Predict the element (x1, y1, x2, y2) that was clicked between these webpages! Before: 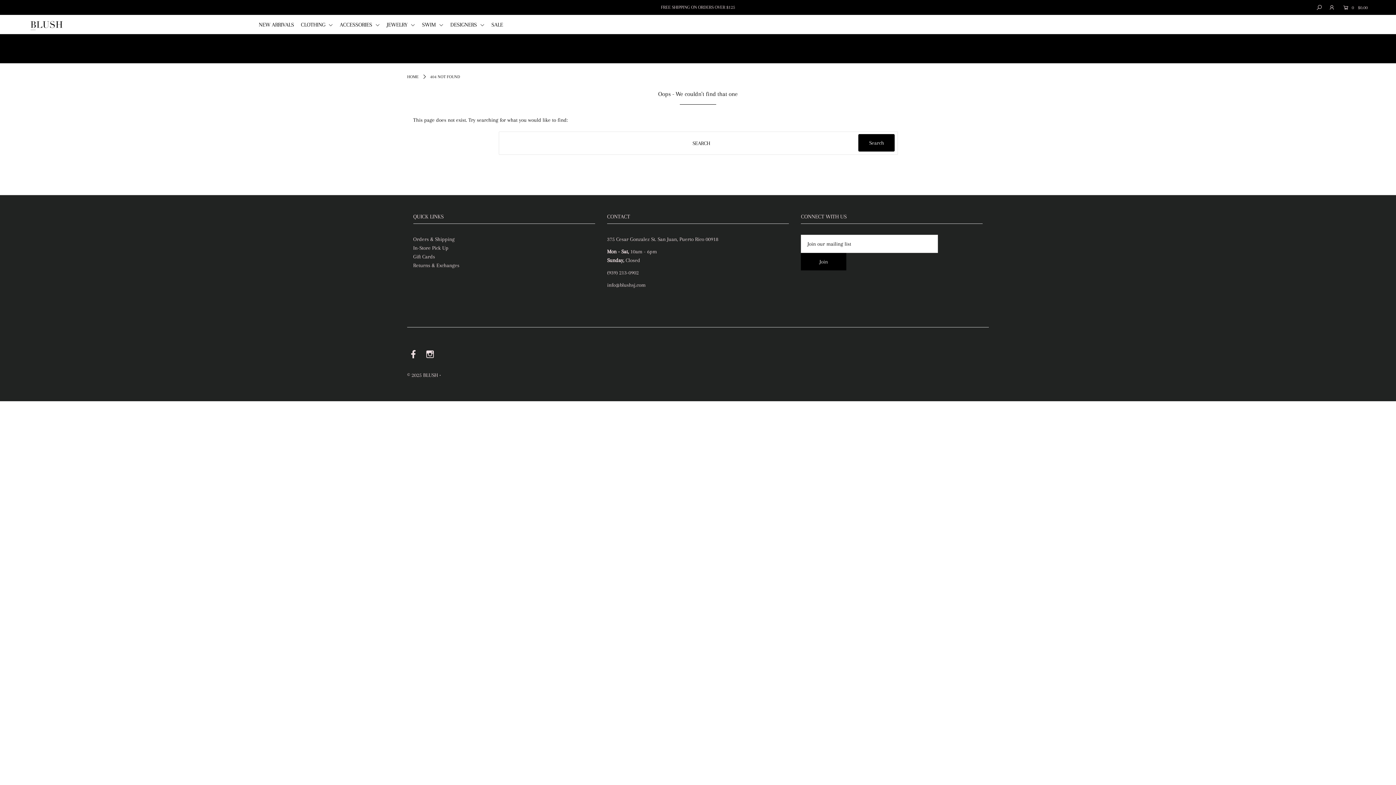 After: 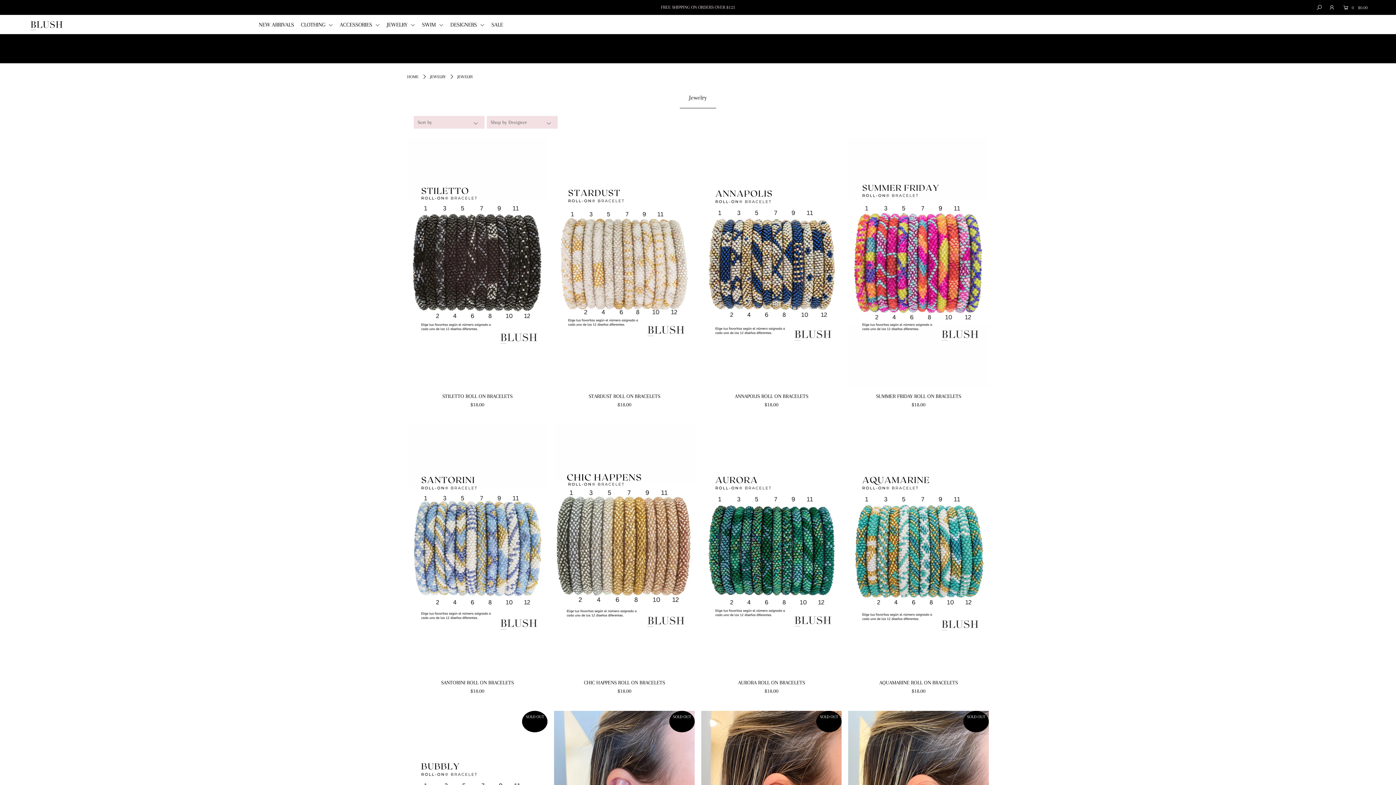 Action: label: JEWELRY  bbox: (386, 21, 420, 27)